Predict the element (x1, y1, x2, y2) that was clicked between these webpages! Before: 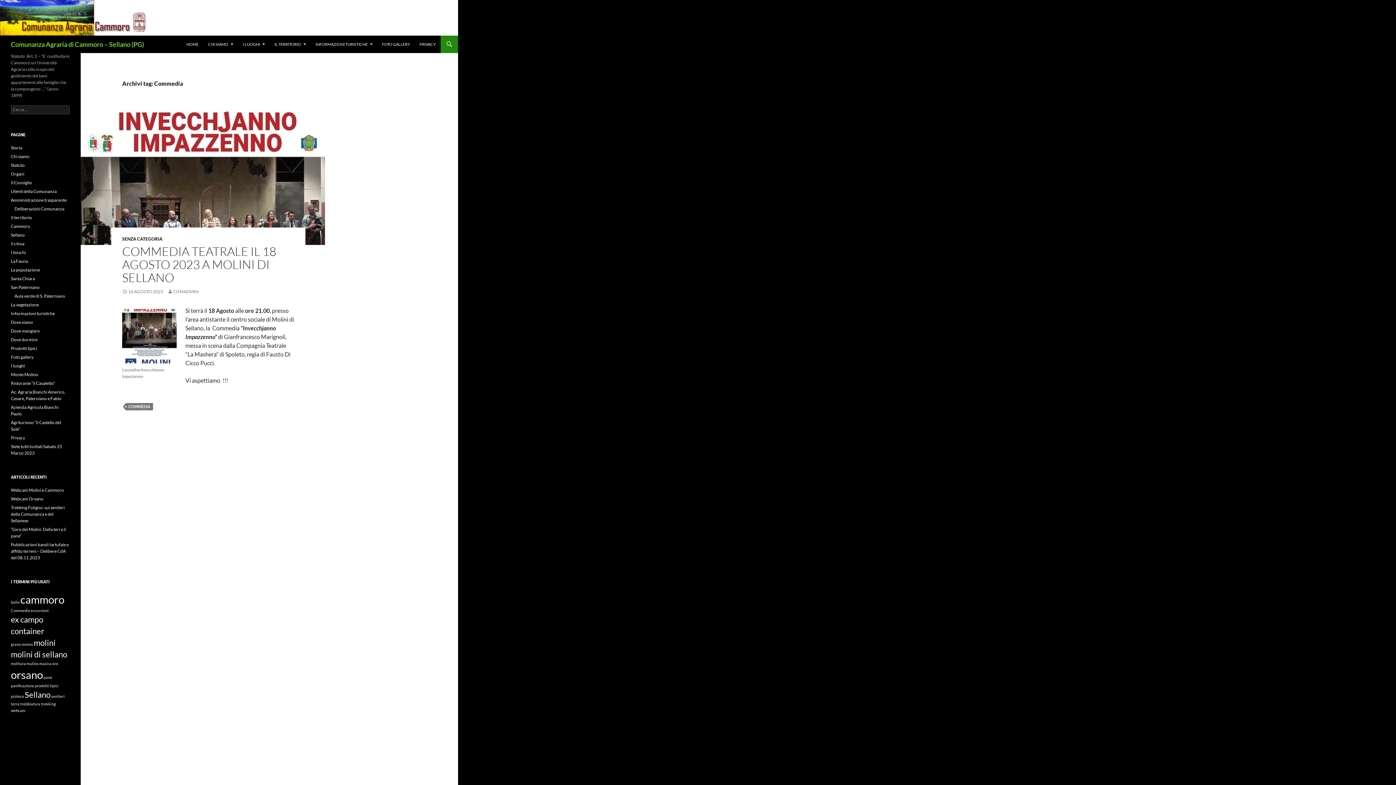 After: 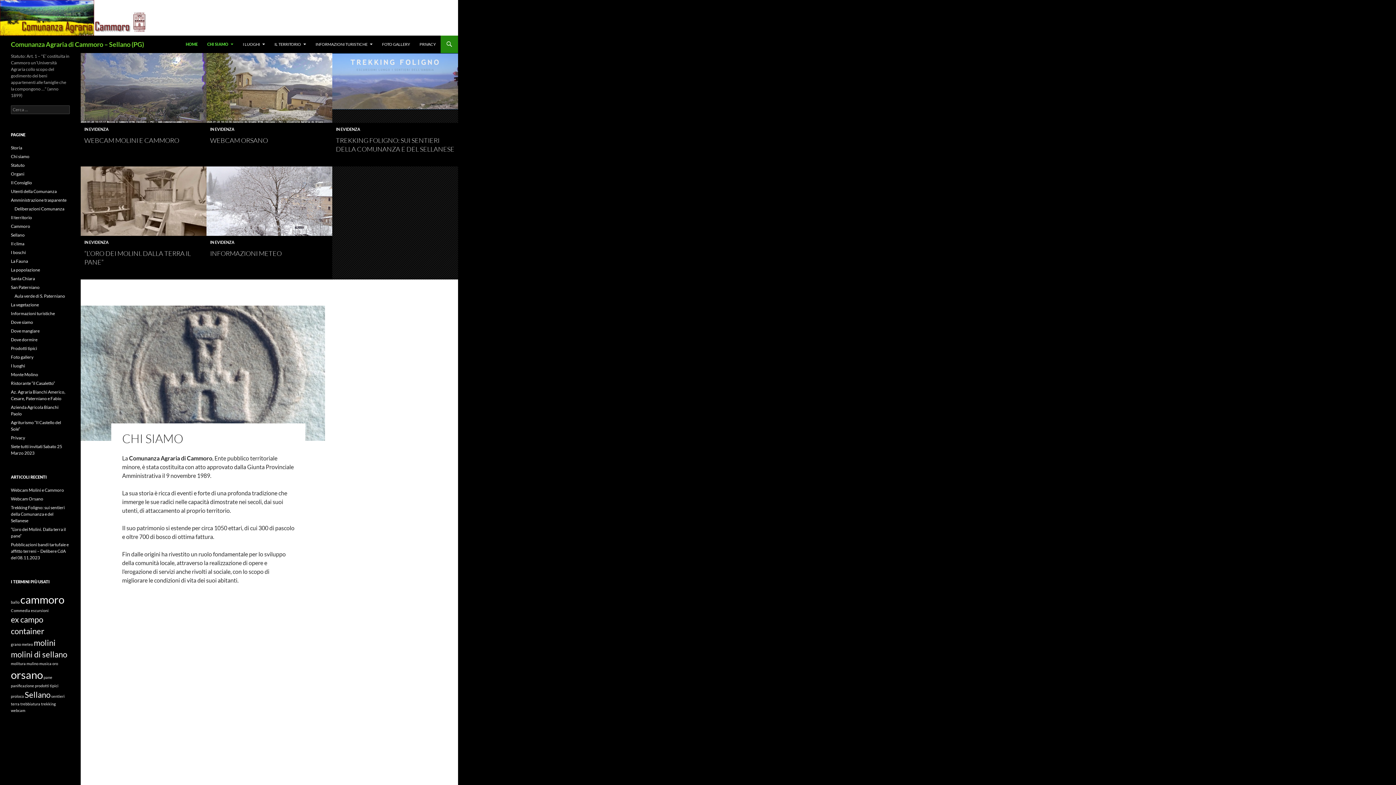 Action: bbox: (182, 35, 202, 53) label: HOME